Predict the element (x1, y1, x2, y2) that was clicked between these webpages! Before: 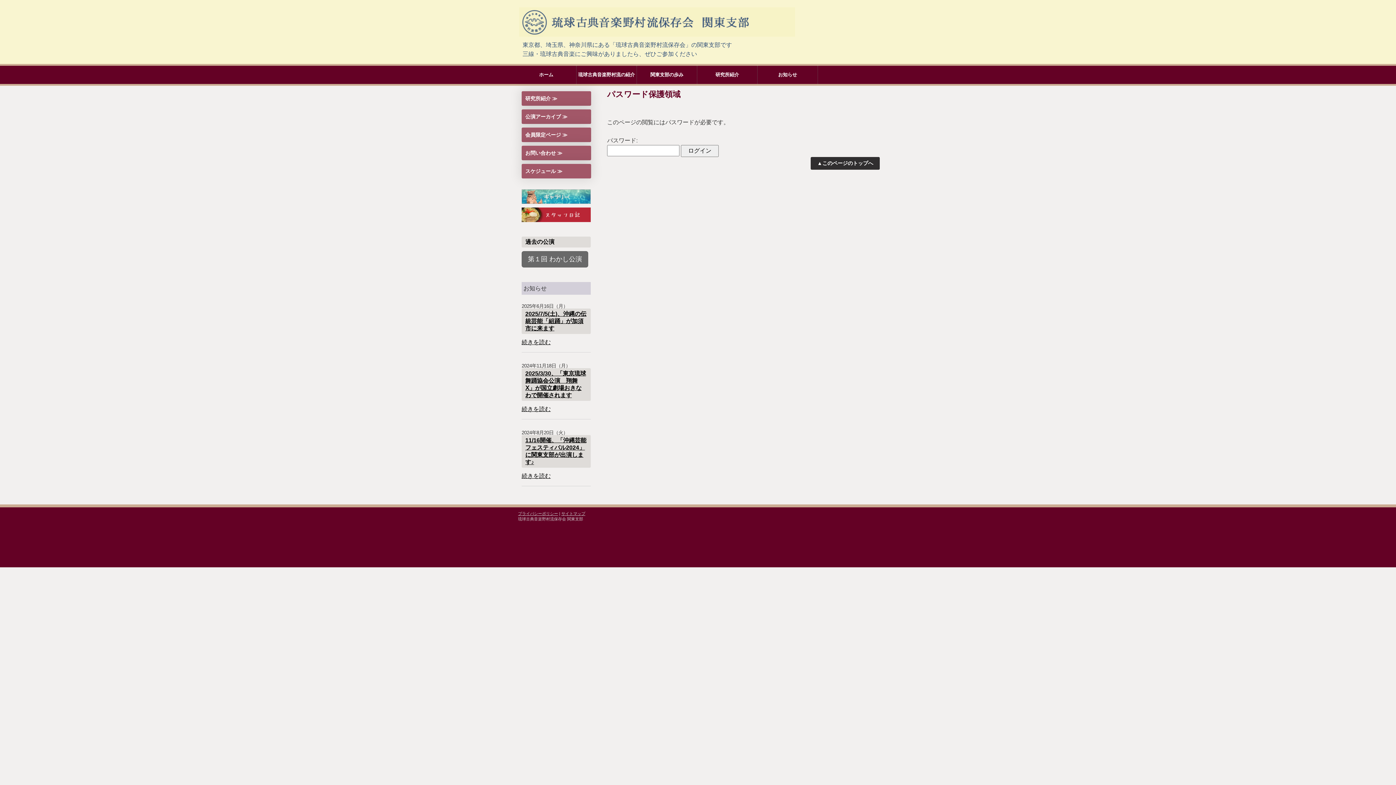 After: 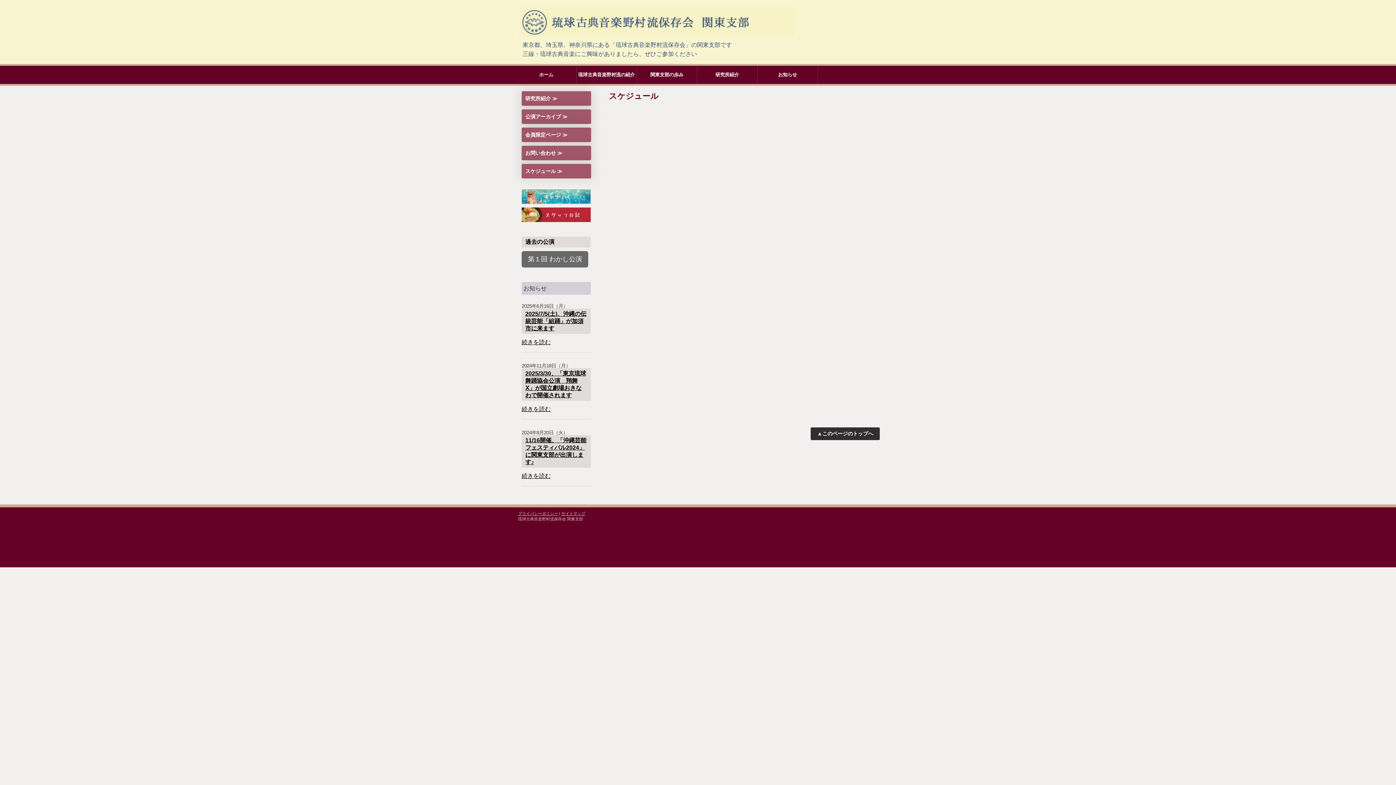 Action: label: スケジュール ≫ bbox: (521, 164, 591, 178)